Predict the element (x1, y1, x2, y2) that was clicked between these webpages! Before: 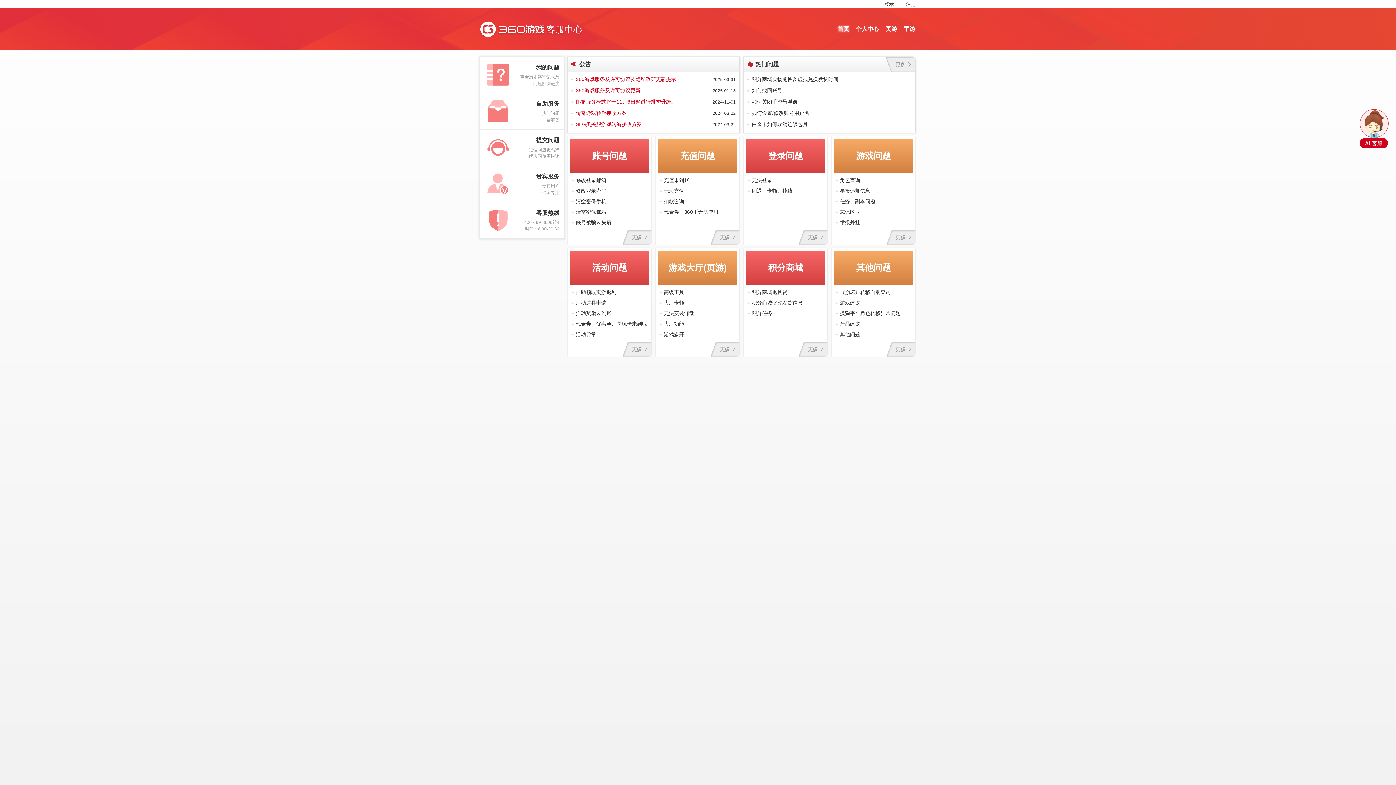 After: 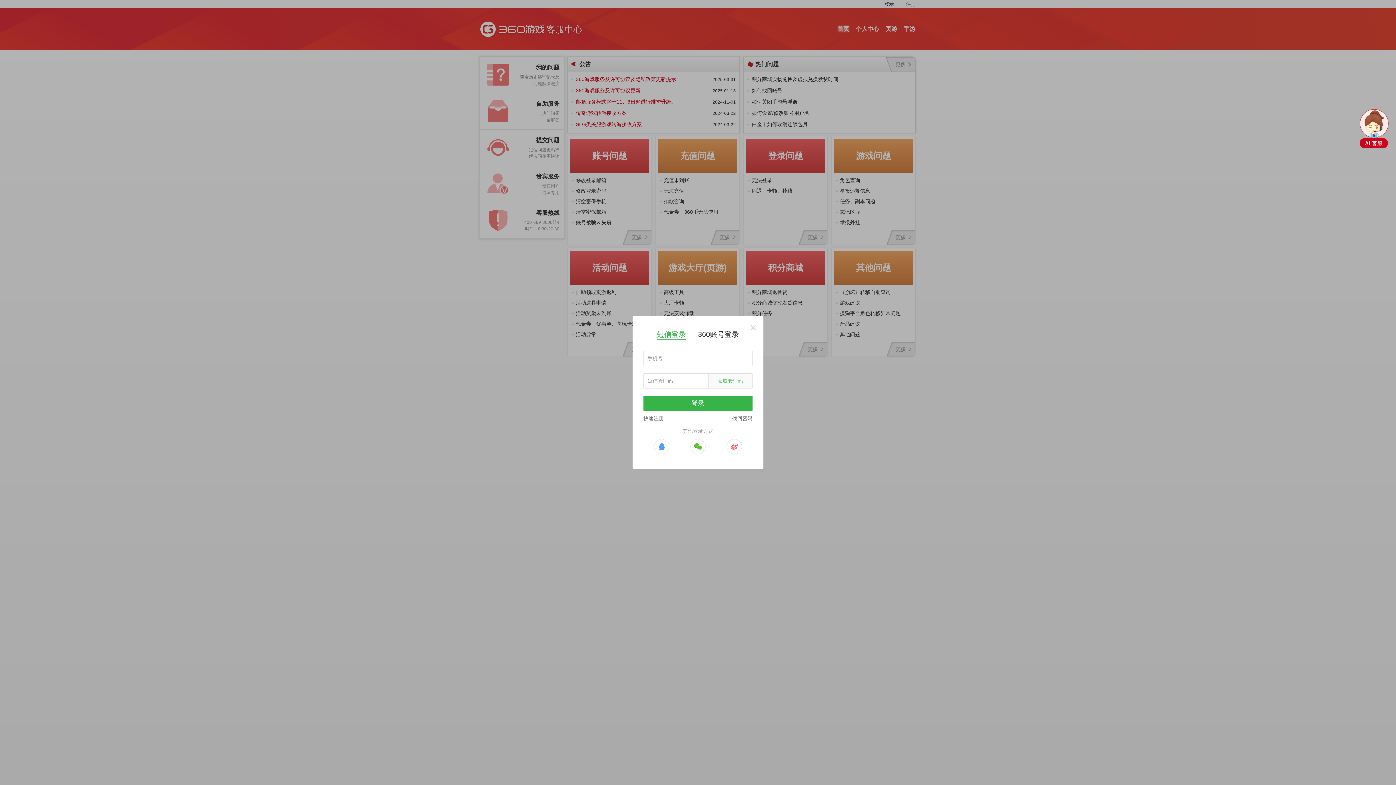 Action: bbox: (884, 0, 894, 8) label: 登录